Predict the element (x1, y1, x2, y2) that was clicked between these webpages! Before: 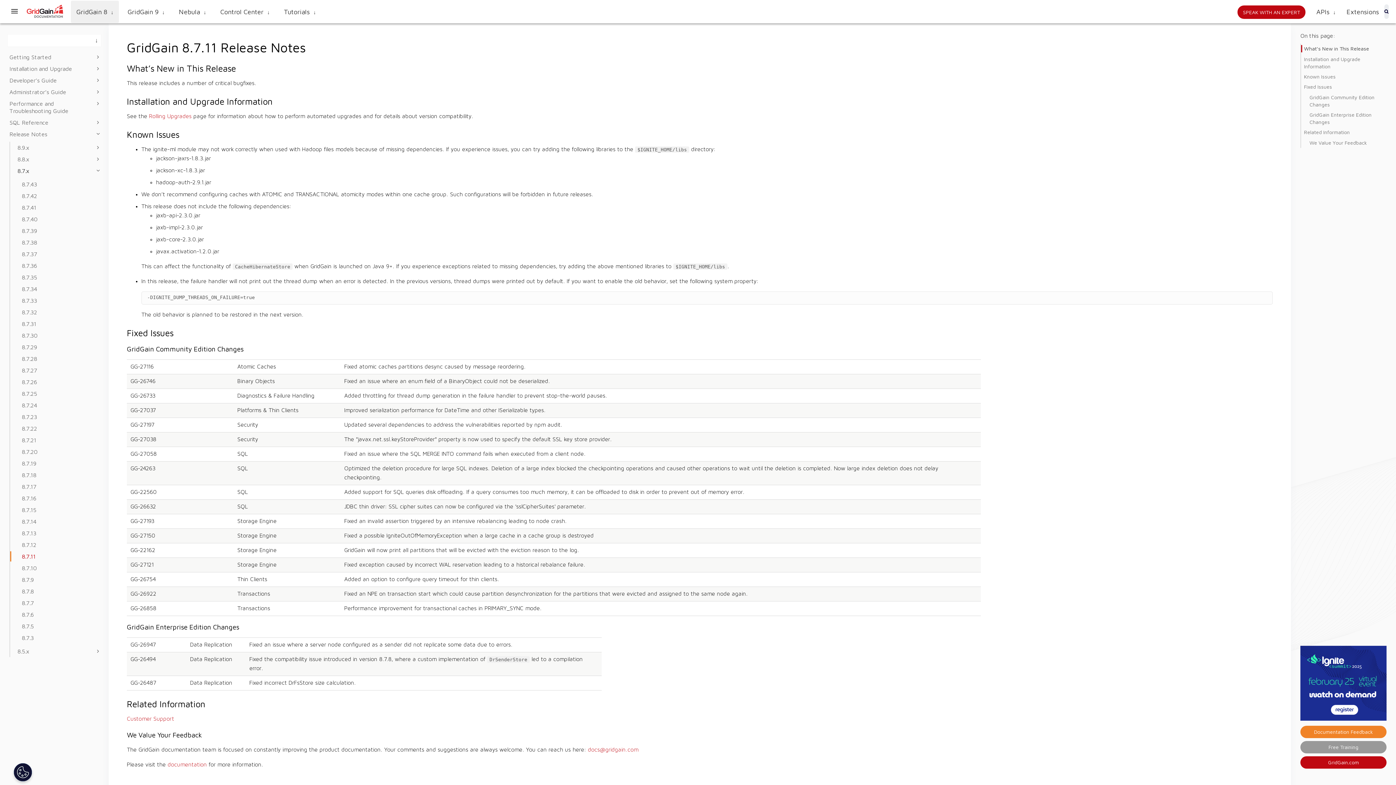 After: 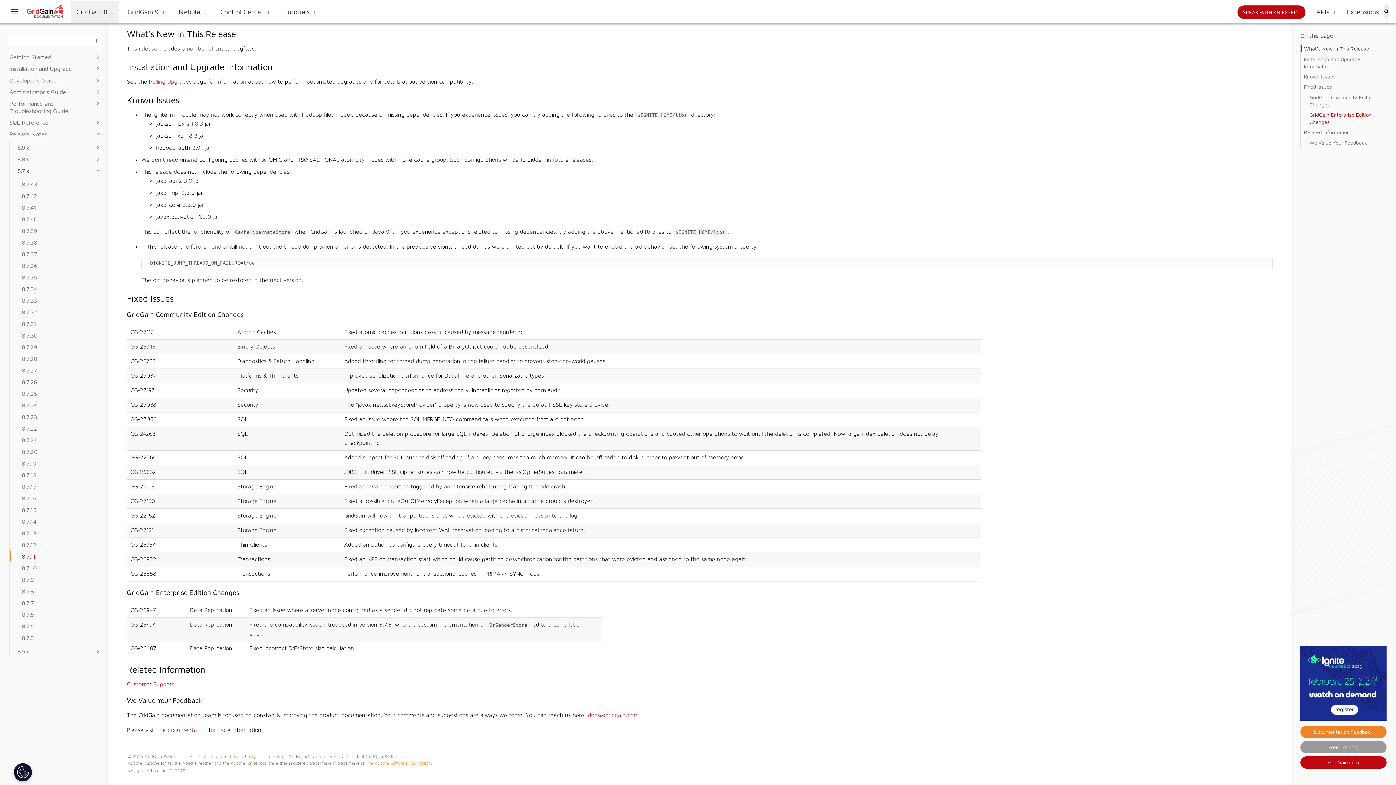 Action: label: GridGain Enterprise Edition Changes bbox: (1301, 111, 1386, 125)